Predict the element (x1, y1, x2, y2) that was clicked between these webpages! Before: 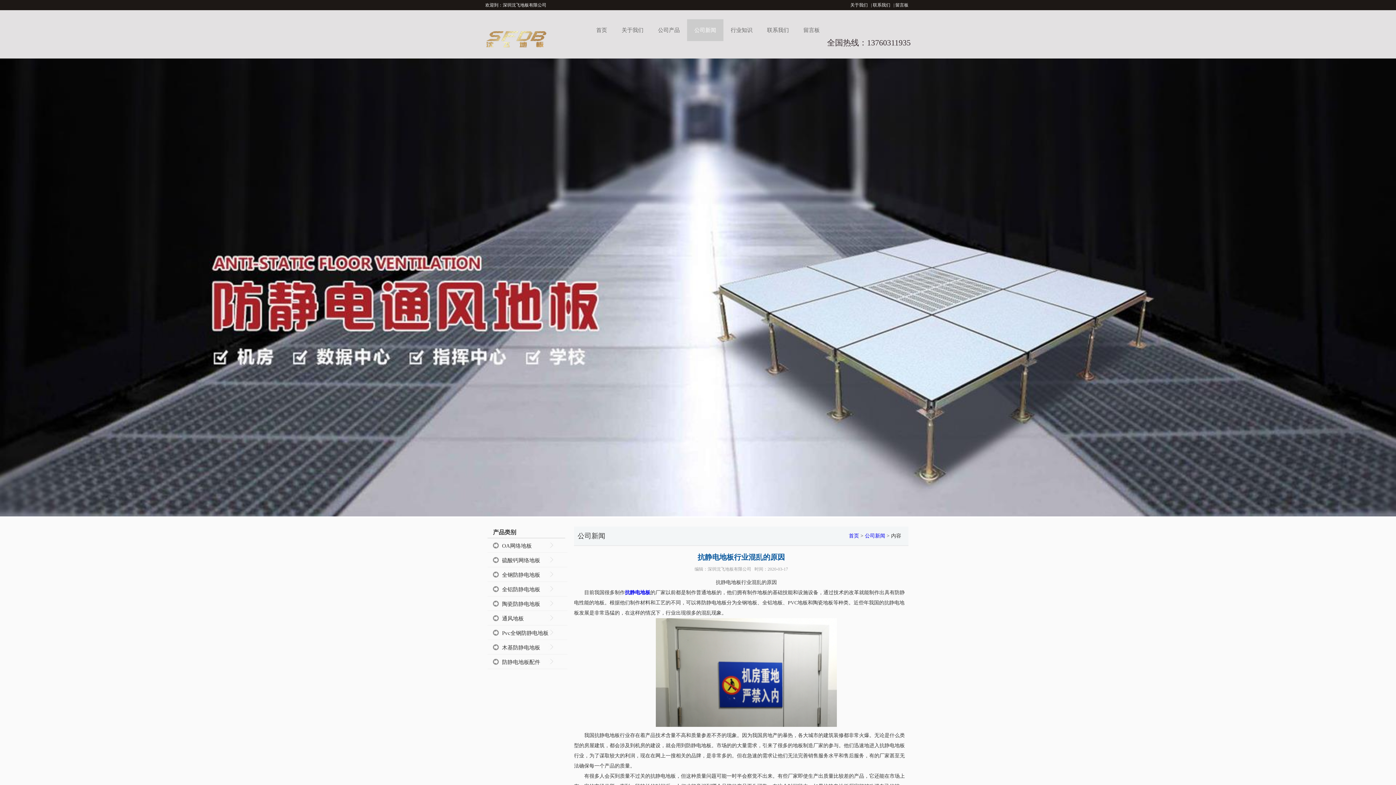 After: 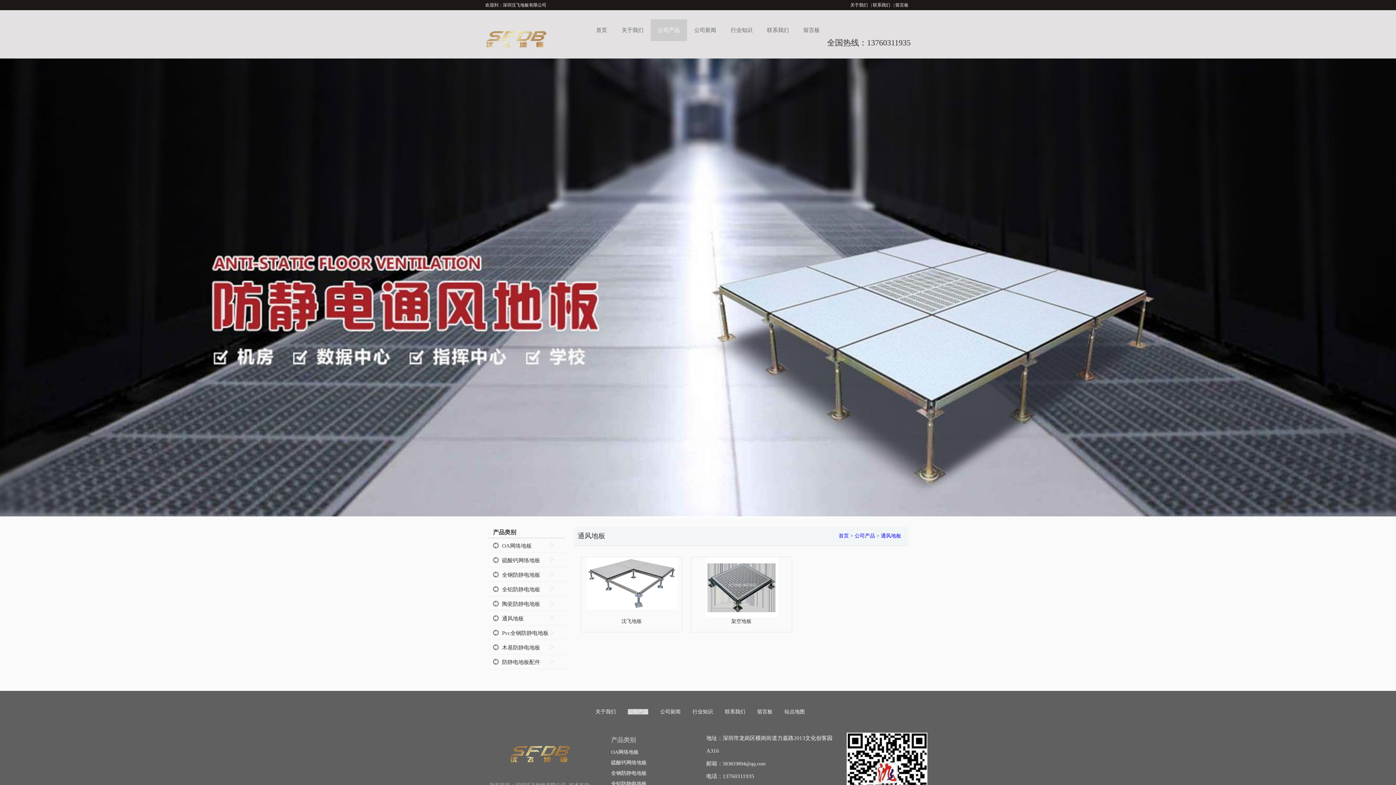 Action: label: 通风地板 bbox: (487, 611, 567, 625)